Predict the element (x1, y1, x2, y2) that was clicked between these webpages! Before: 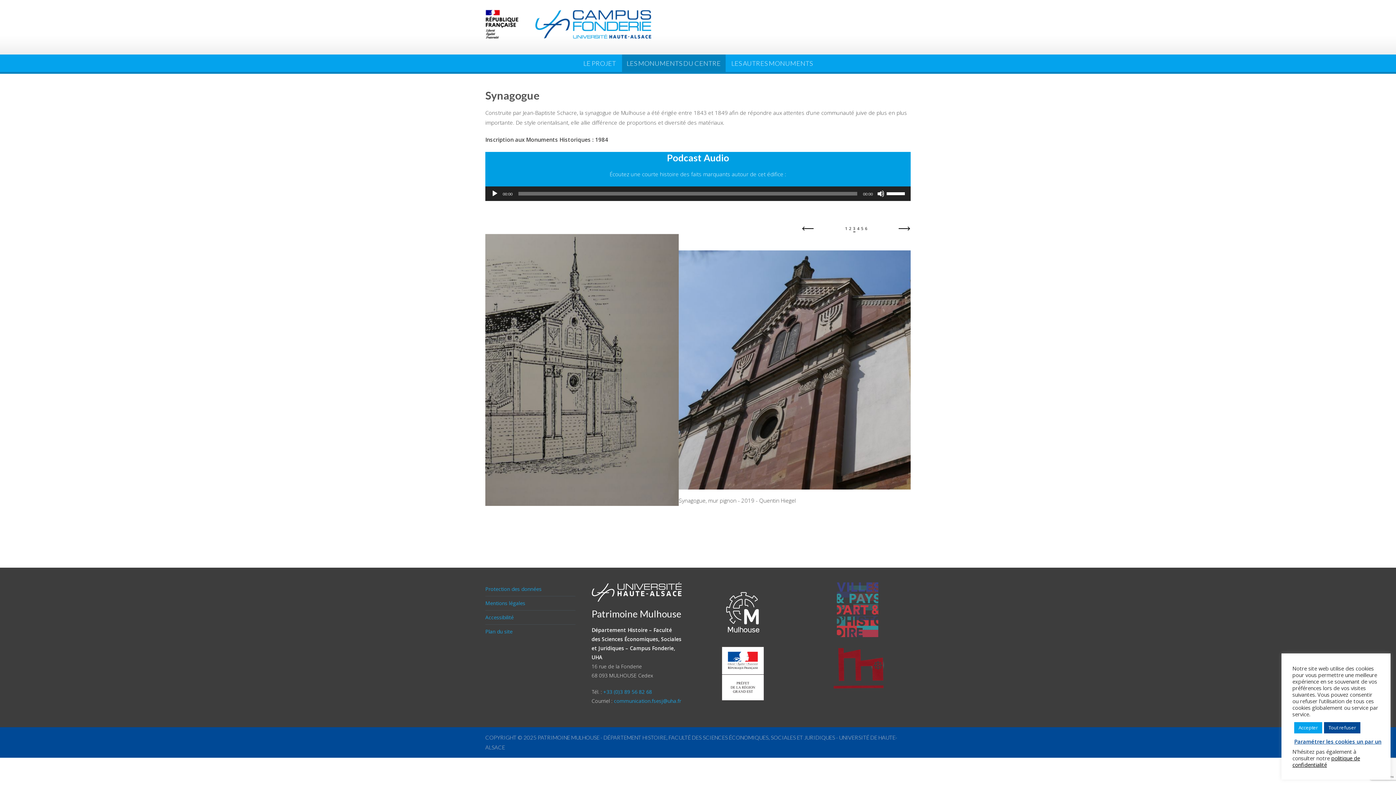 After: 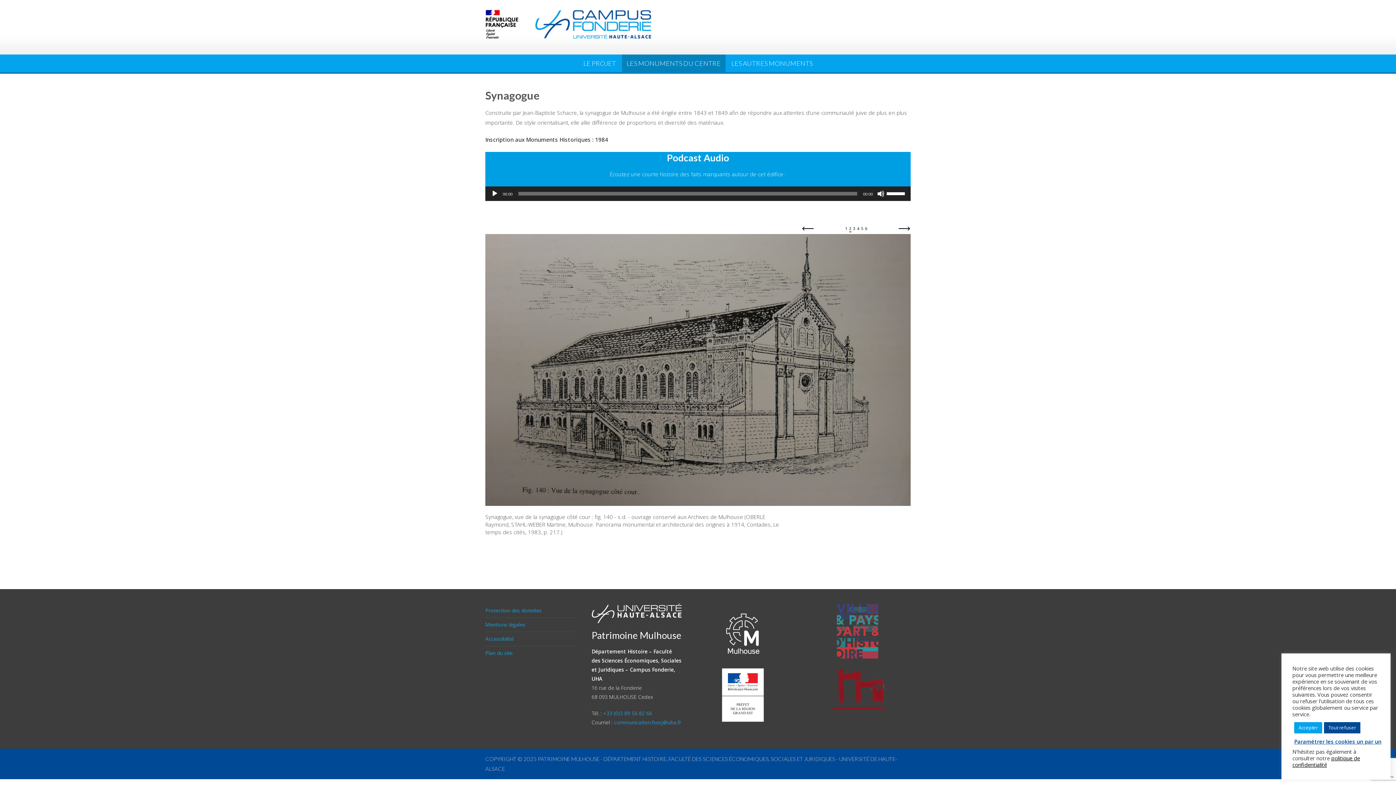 Action: label: politique de confidentialité bbox: (1292, 754, 1360, 768)